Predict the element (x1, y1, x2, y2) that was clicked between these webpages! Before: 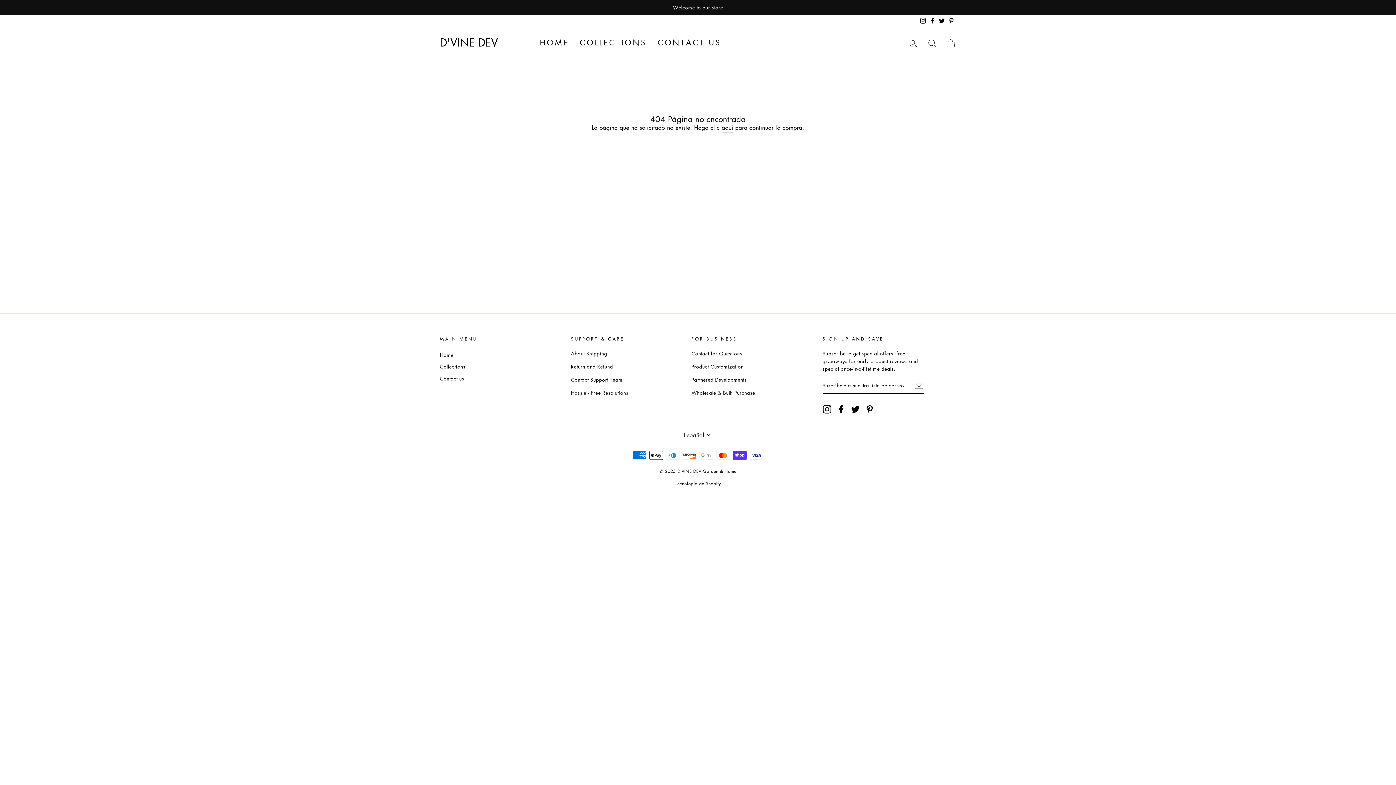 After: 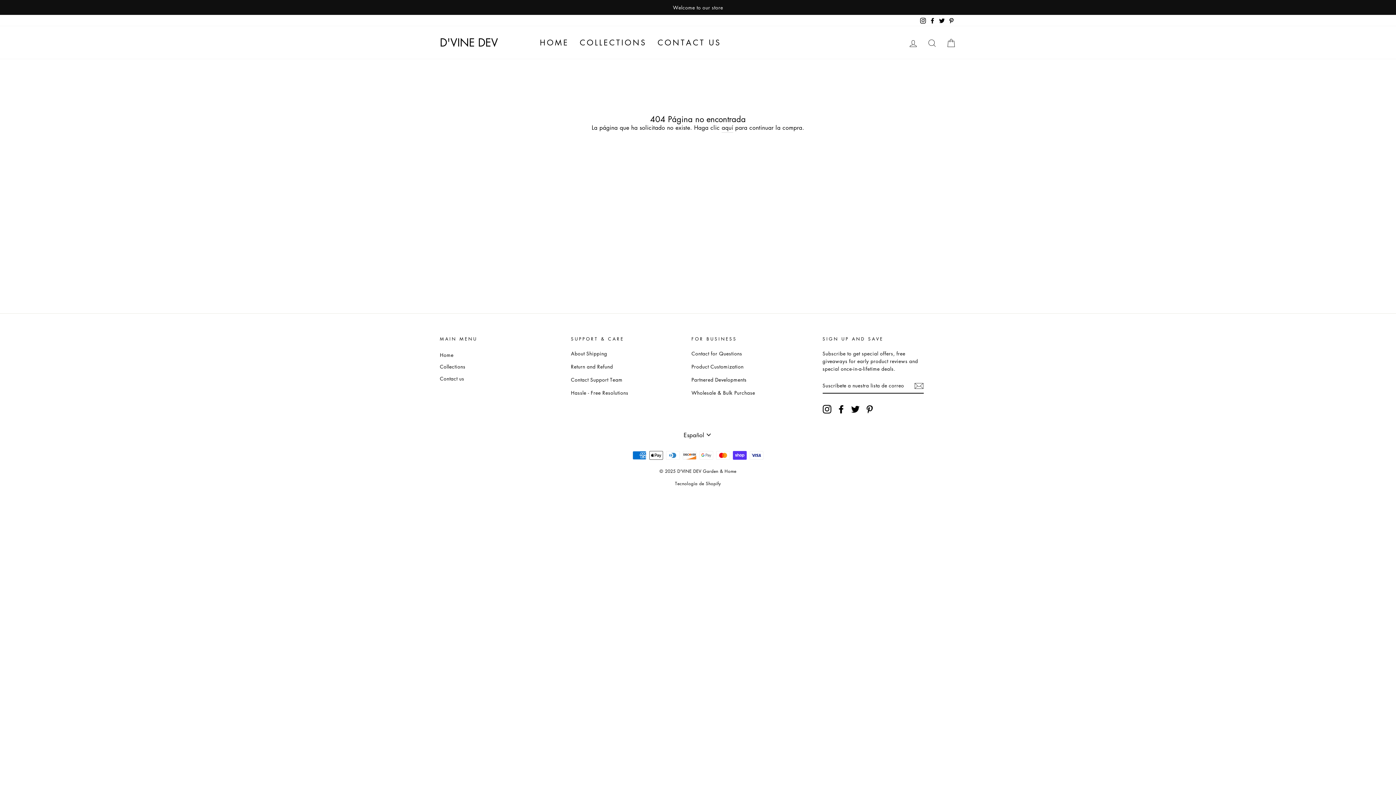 Action: bbox: (946, 14, 956, 26) label: Pinterest